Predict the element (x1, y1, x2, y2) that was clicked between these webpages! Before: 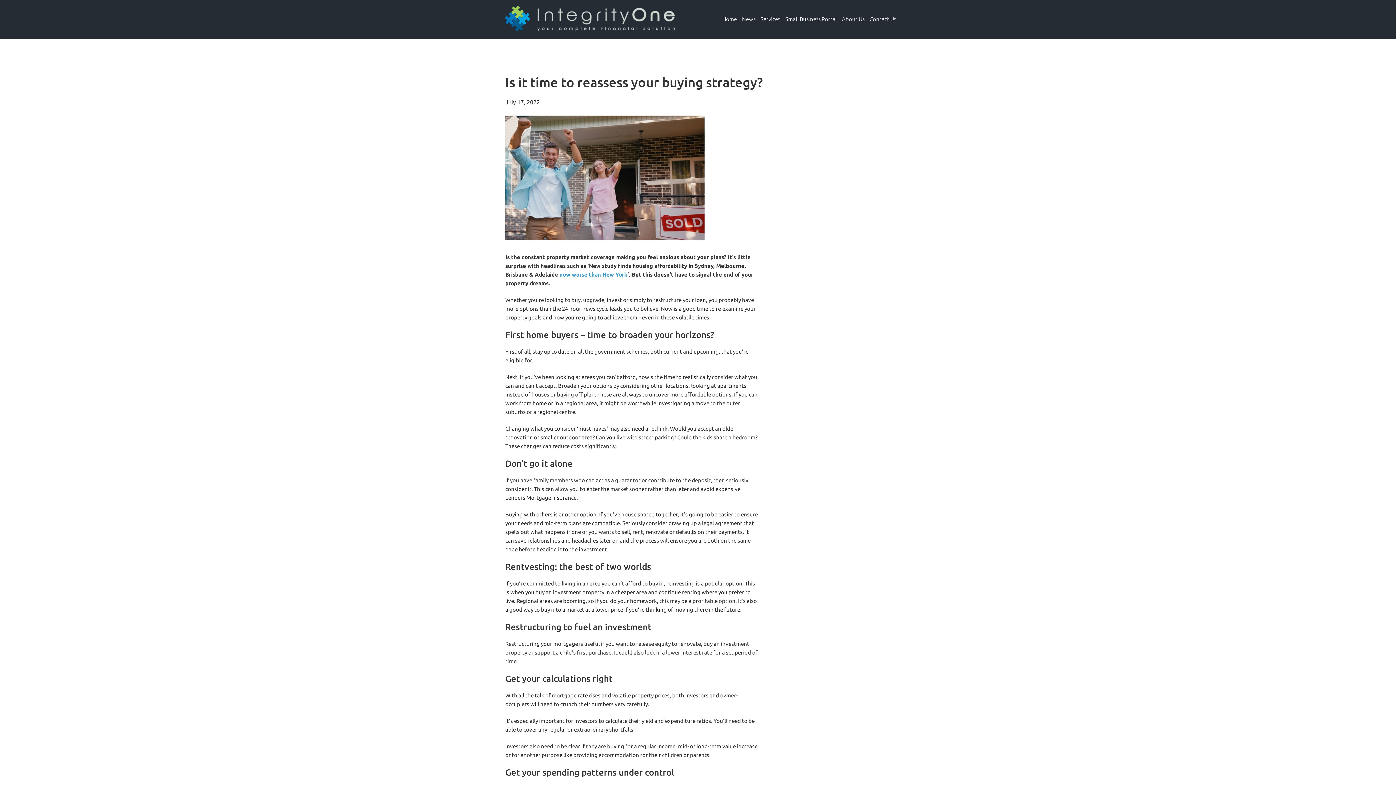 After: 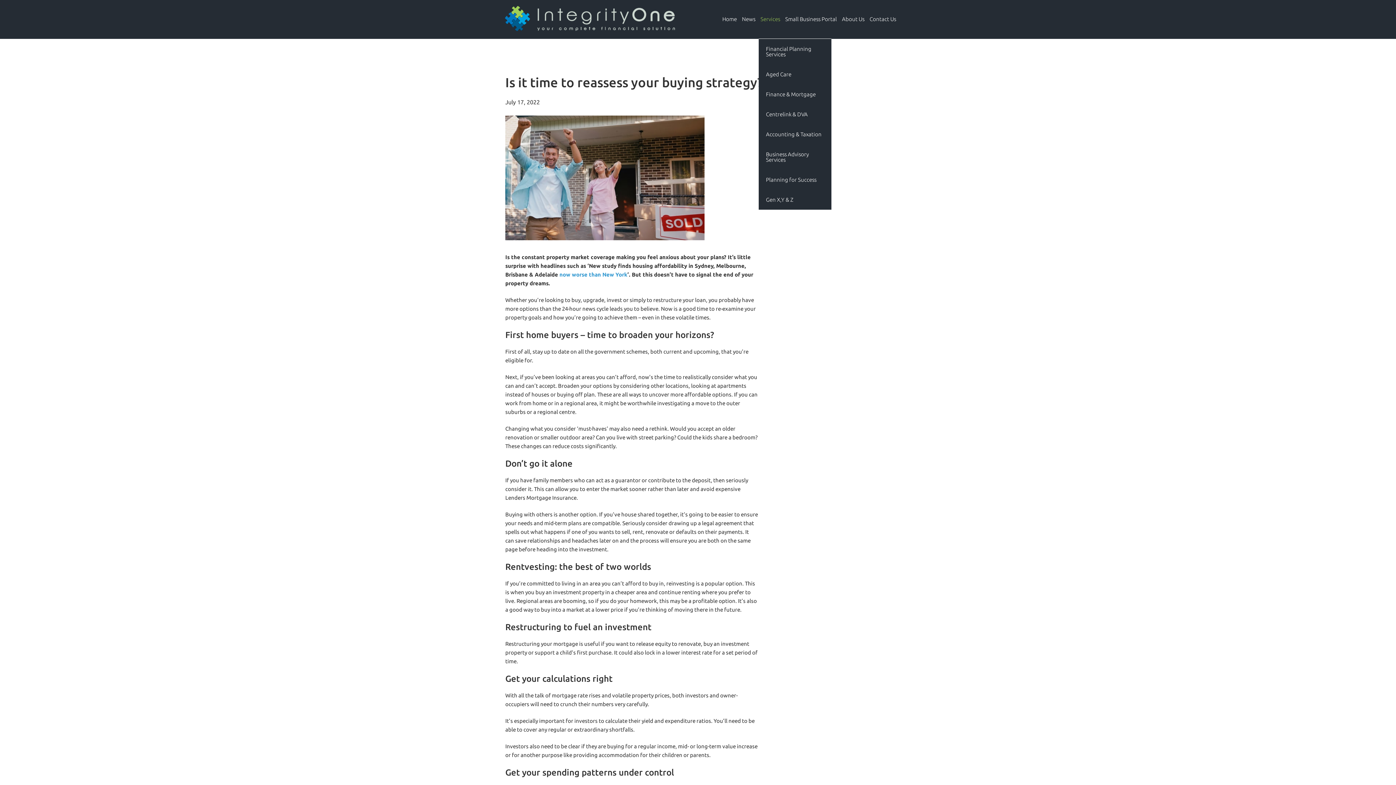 Action: label: Services bbox: (758, 0, 782, 38)